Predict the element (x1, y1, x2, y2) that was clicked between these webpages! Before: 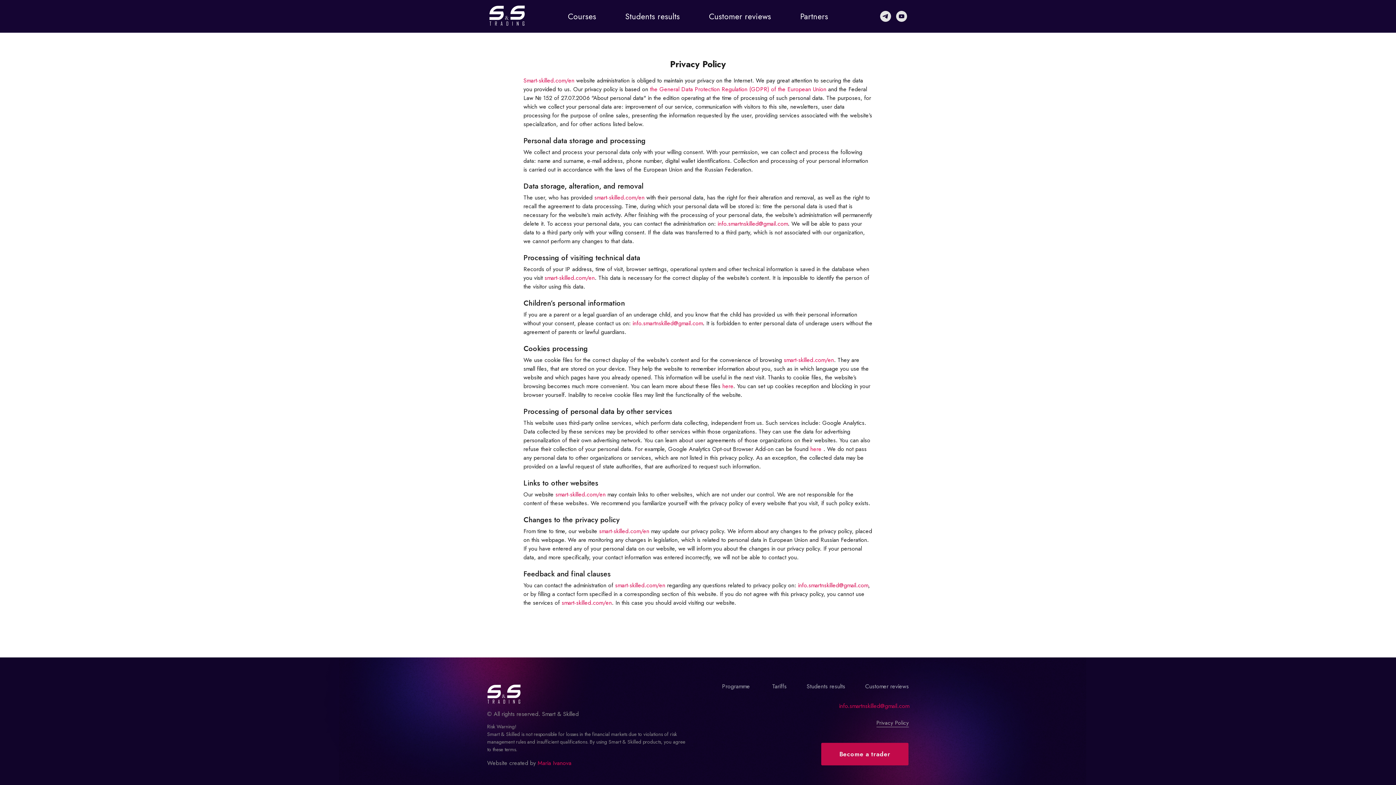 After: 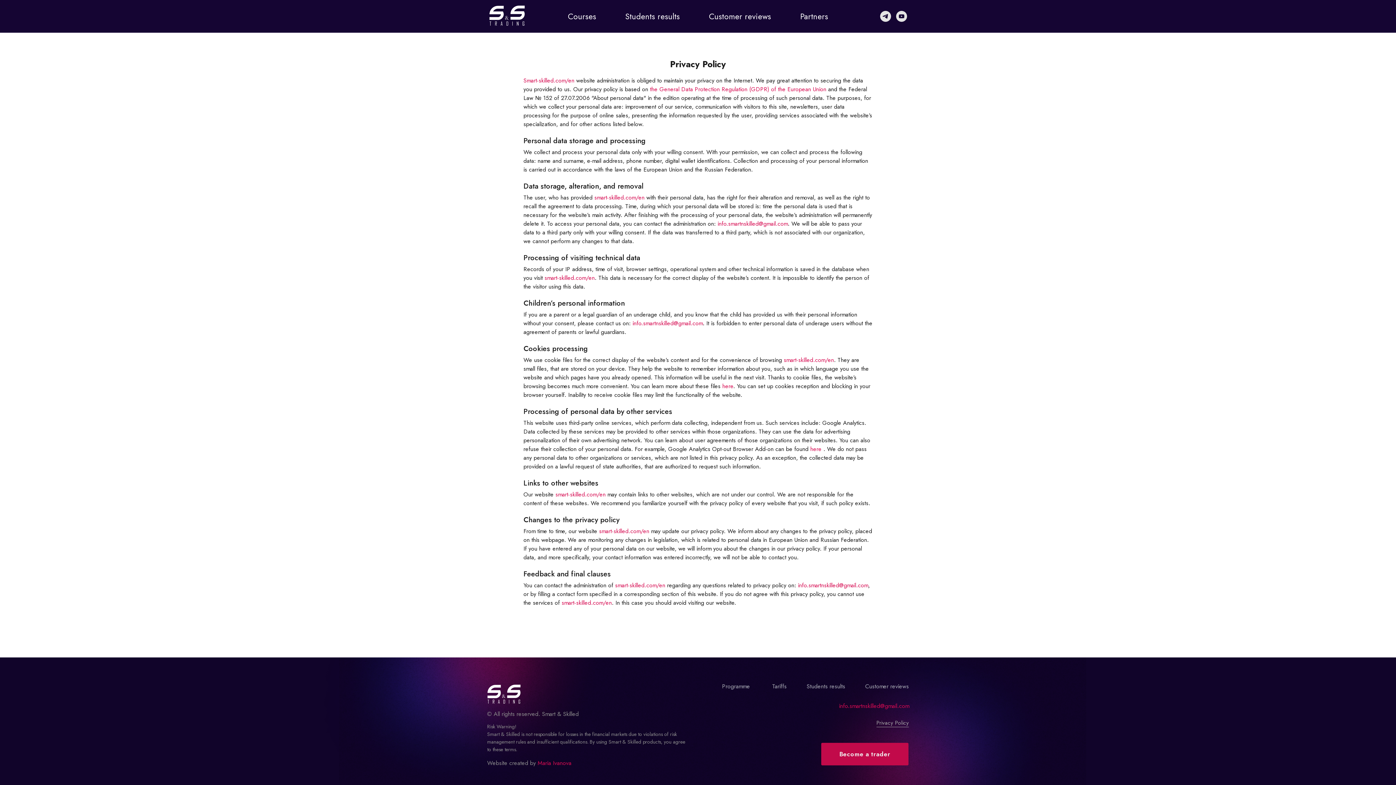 Action: label: Maria Ivanova bbox: (537, 759, 571, 767)